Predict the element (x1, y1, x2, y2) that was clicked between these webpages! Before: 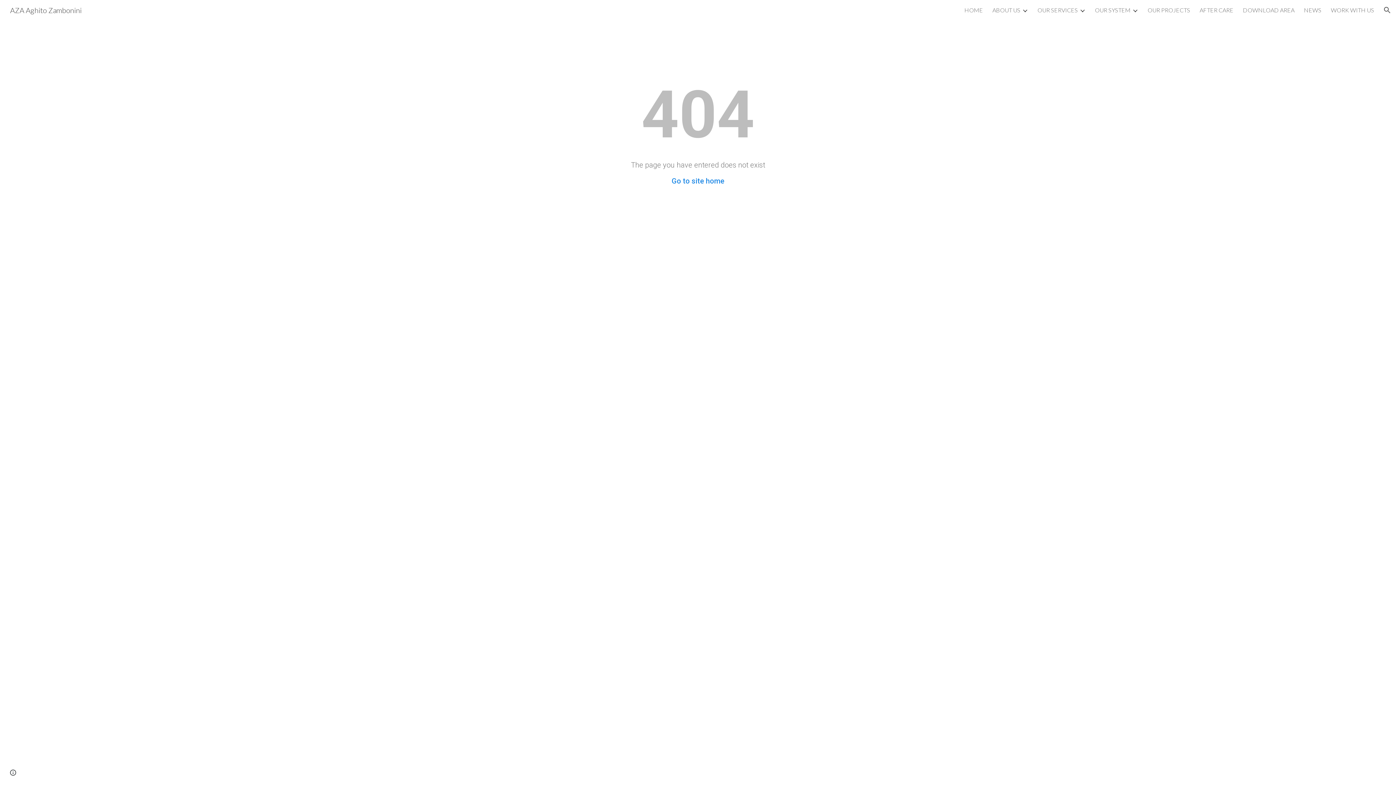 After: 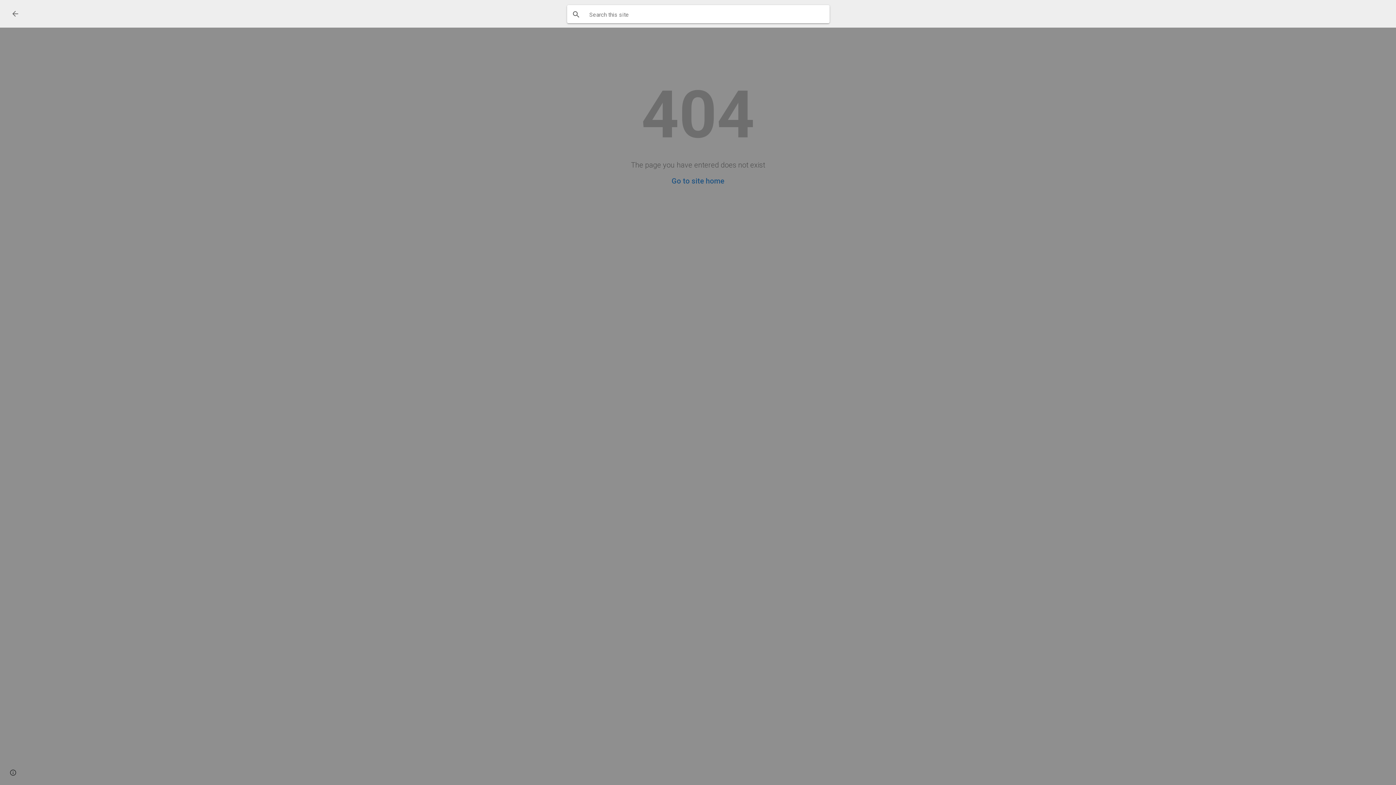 Action: bbox: (1378, 1, 1396, 18) label: Open search bar